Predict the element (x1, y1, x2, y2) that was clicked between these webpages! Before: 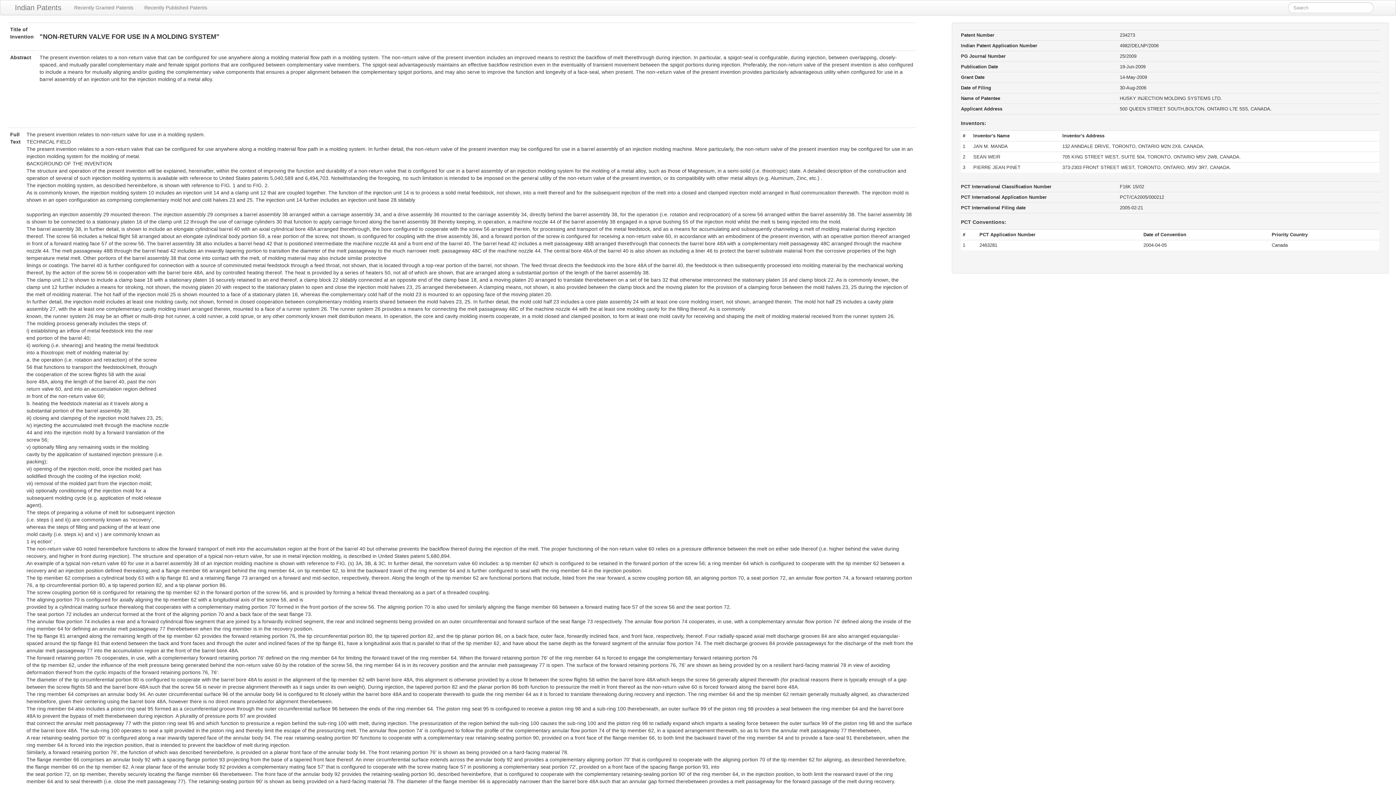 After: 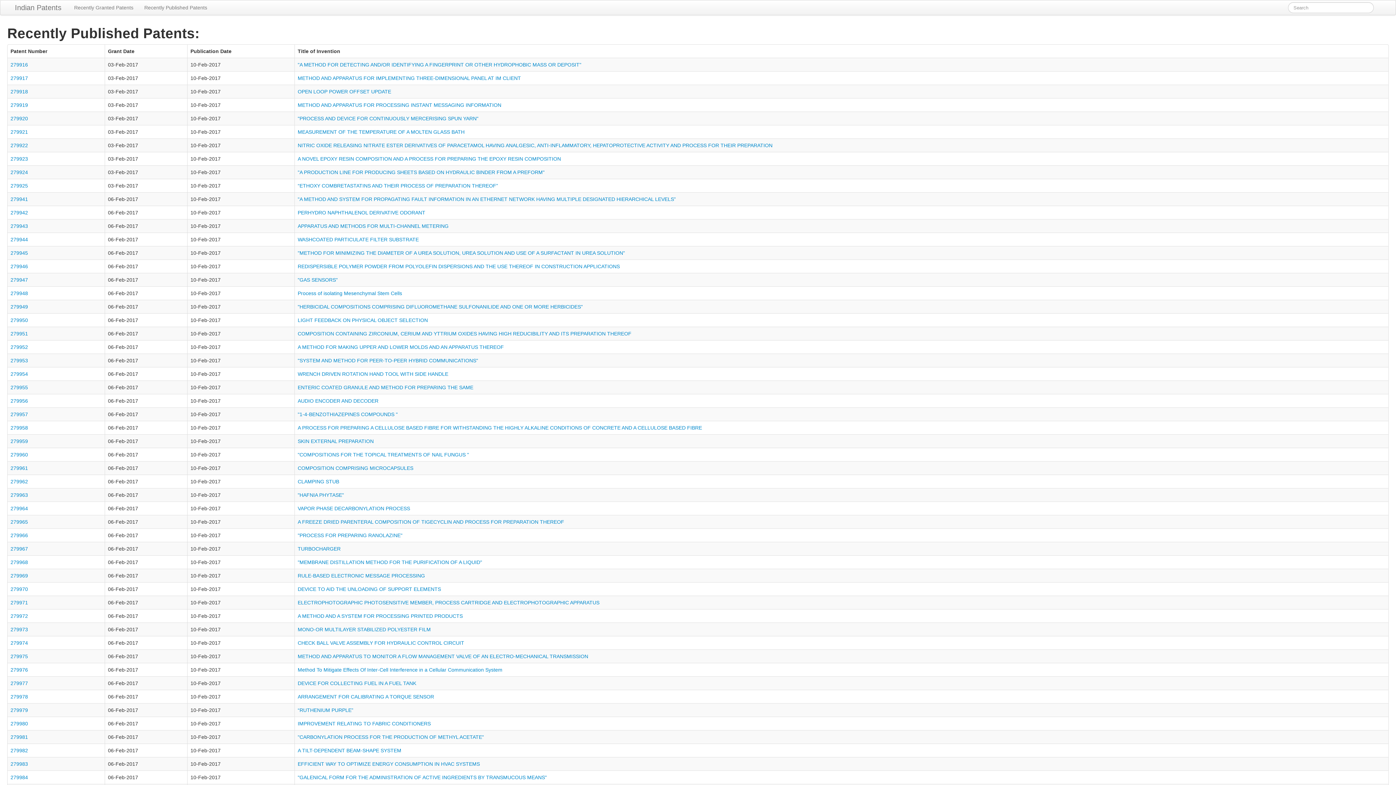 Action: label: Recently Published Patents bbox: (138, 0, 212, 14)